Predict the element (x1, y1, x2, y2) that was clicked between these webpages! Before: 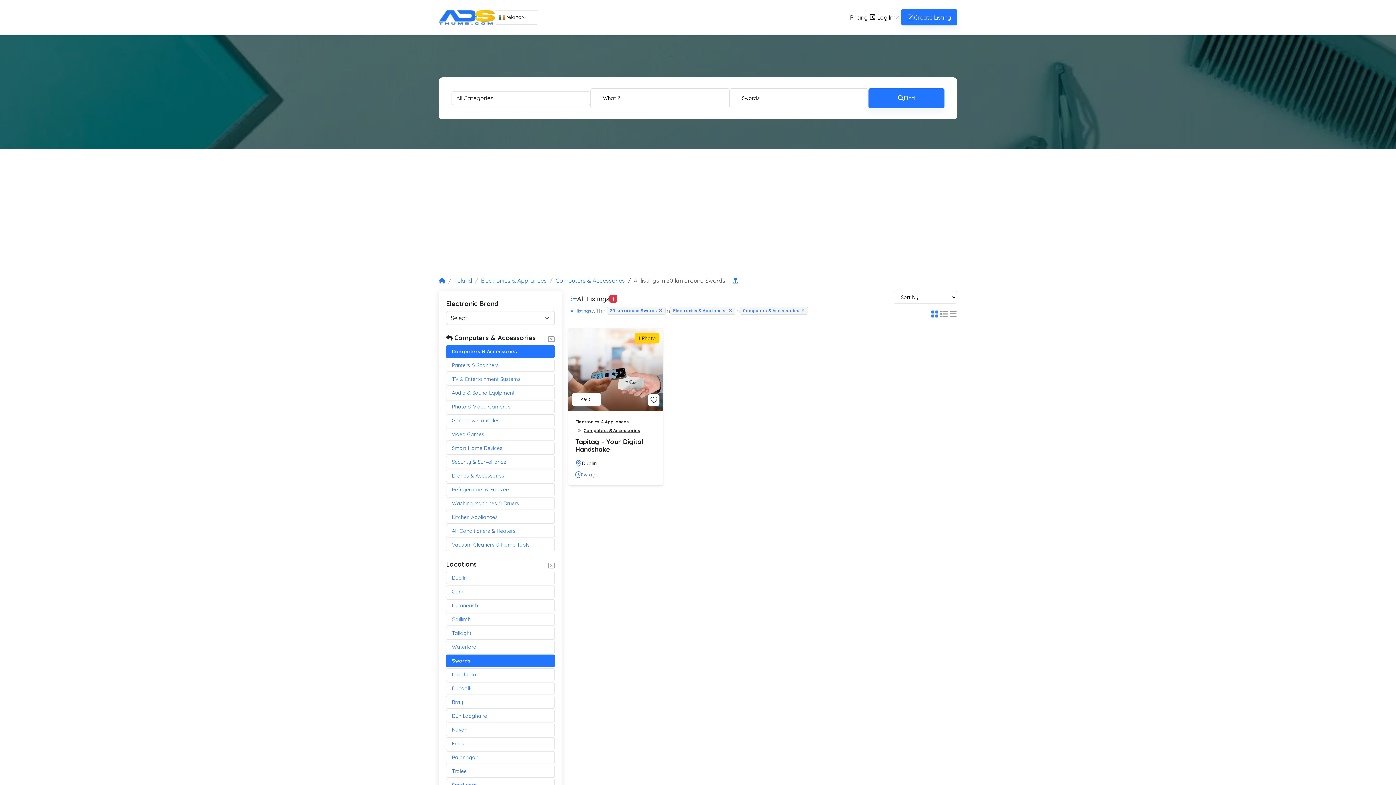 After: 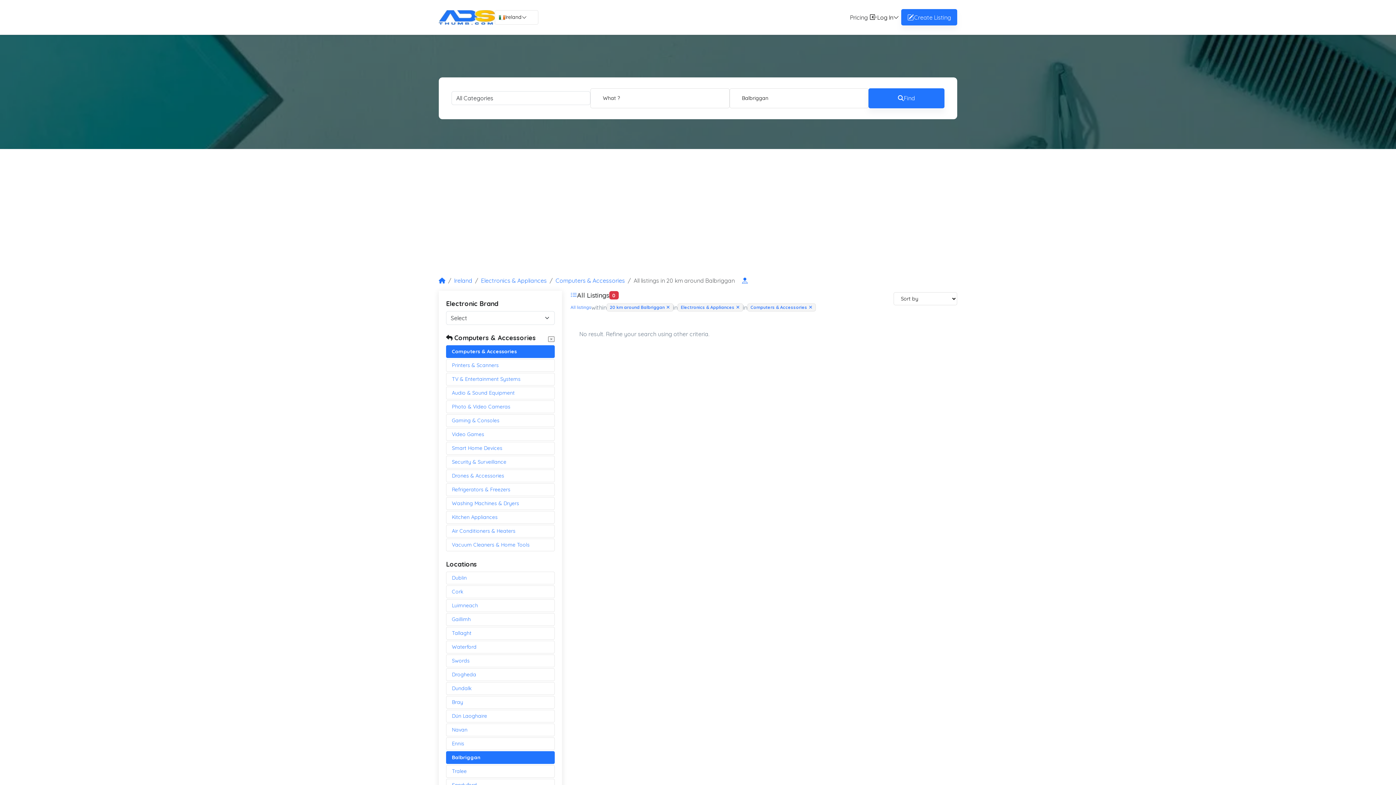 Action: label: Balbriggan bbox: (446, 751, 554, 764)